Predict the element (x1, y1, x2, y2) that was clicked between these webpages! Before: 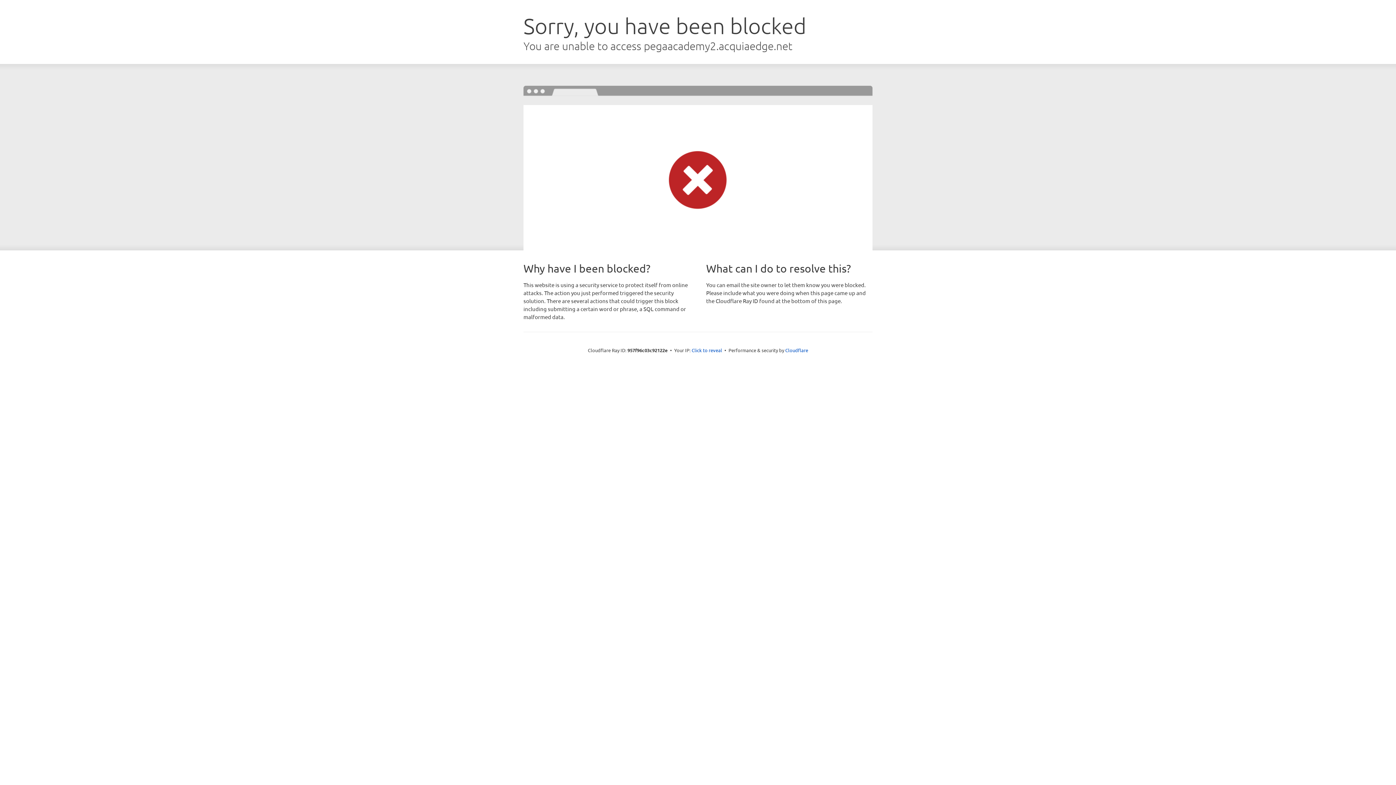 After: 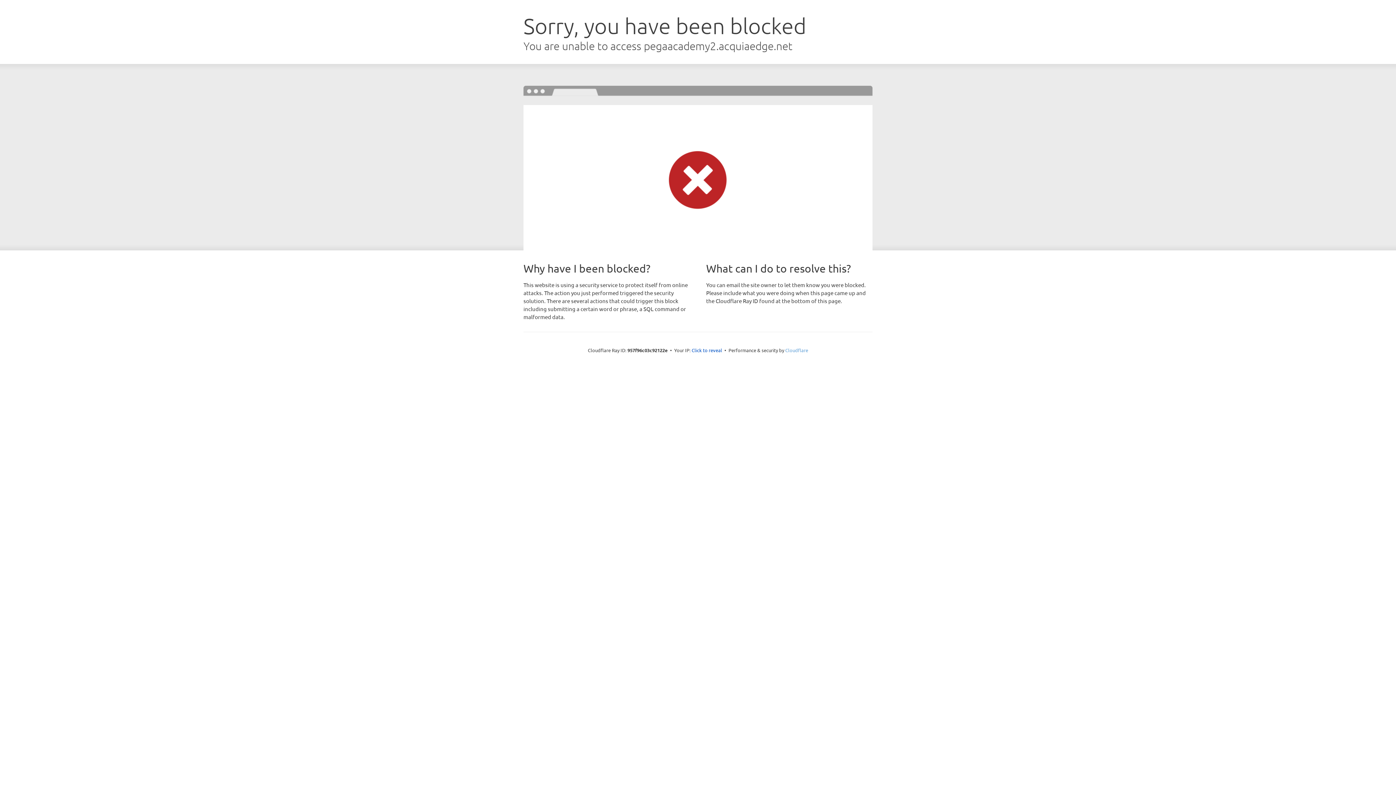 Action: bbox: (785, 347, 808, 353) label: Cloudflare